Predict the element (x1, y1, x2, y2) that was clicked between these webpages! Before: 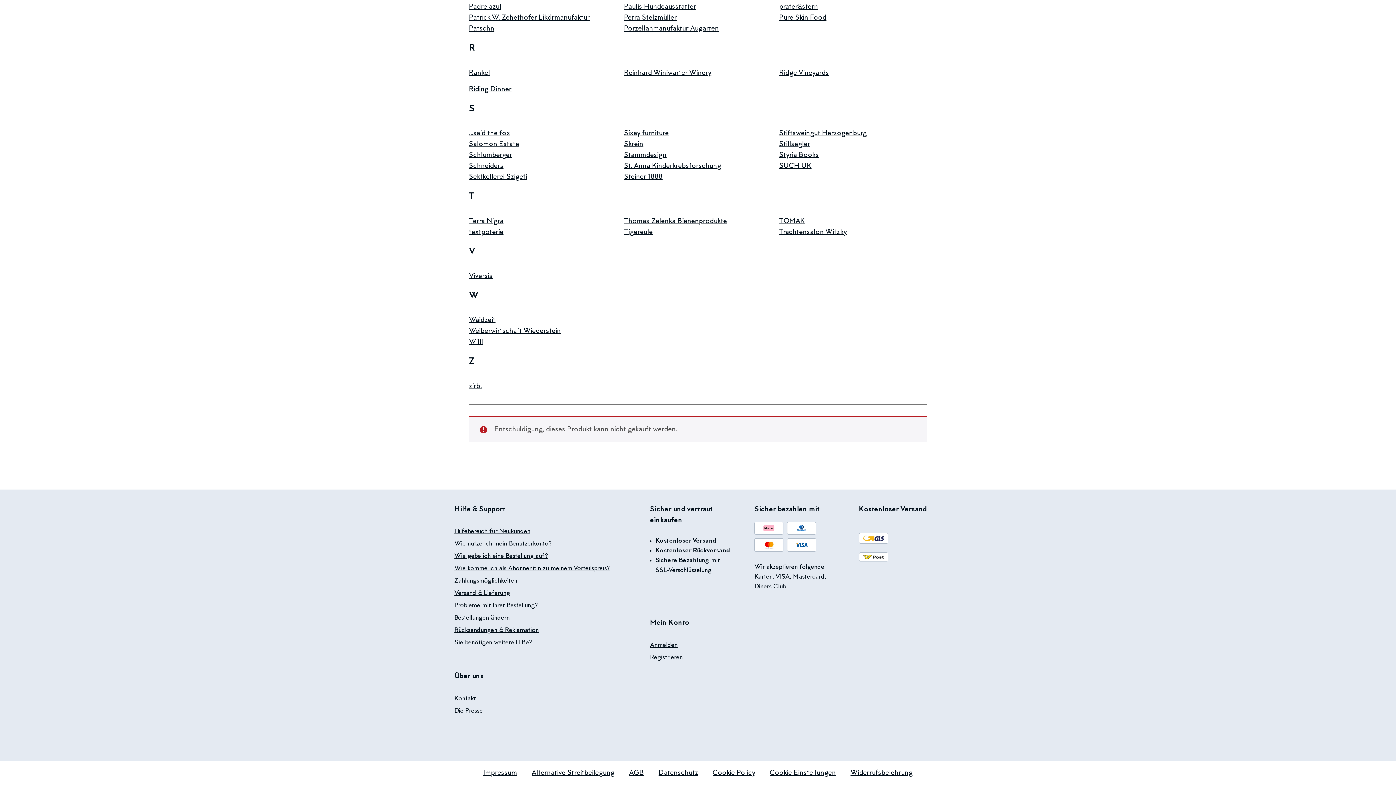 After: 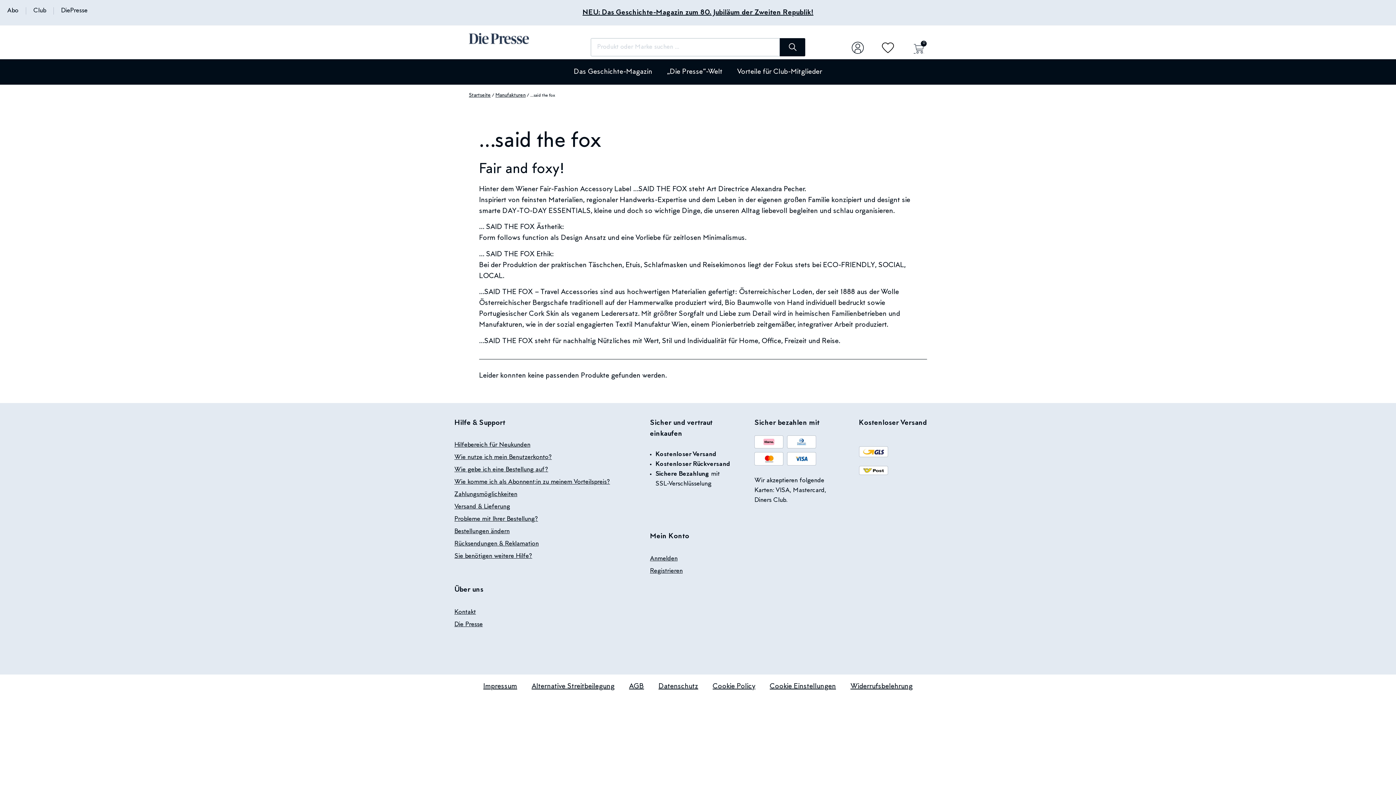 Action: label: ...said the fox bbox: (469, 128, 616, 138)